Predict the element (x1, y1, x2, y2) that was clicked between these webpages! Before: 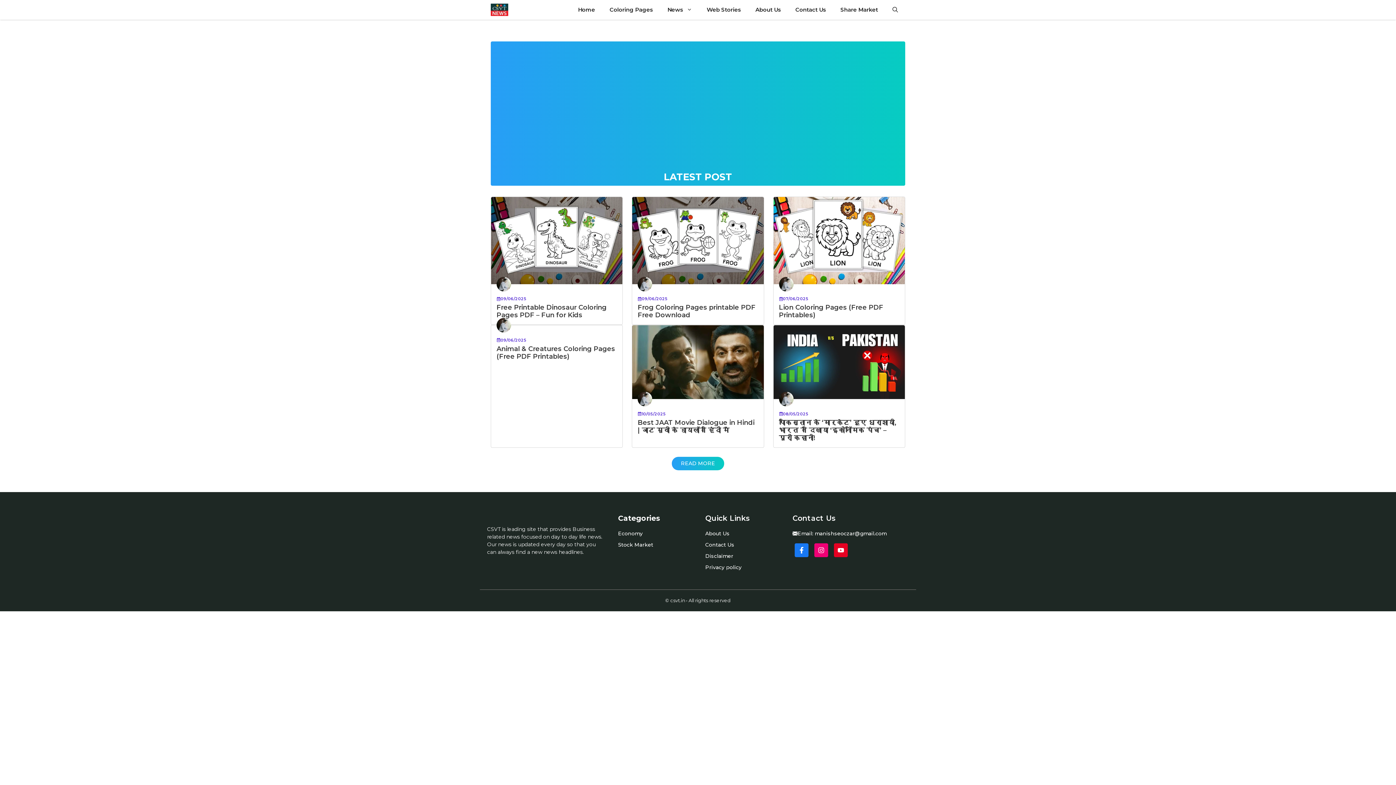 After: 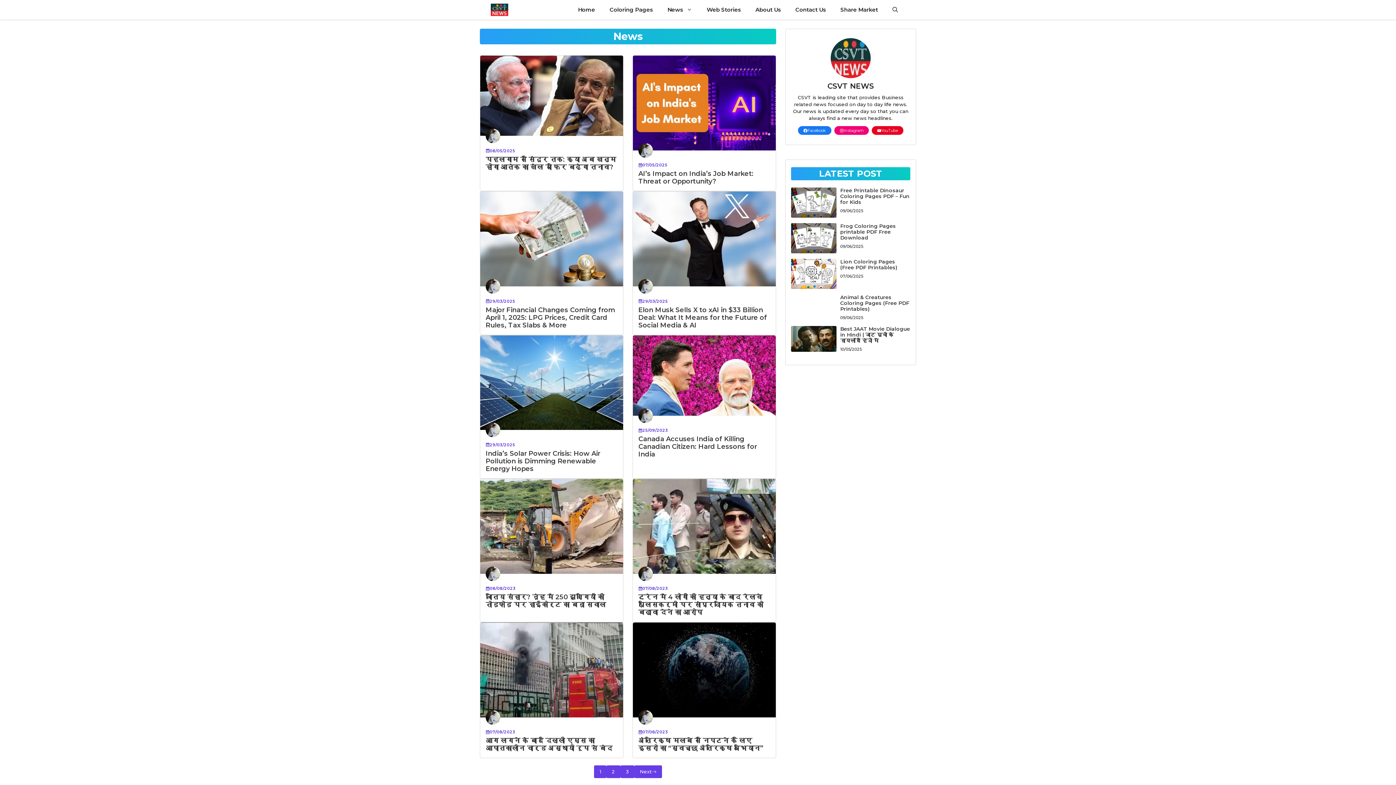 Action: bbox: (660, 0, 699, 19) label: News